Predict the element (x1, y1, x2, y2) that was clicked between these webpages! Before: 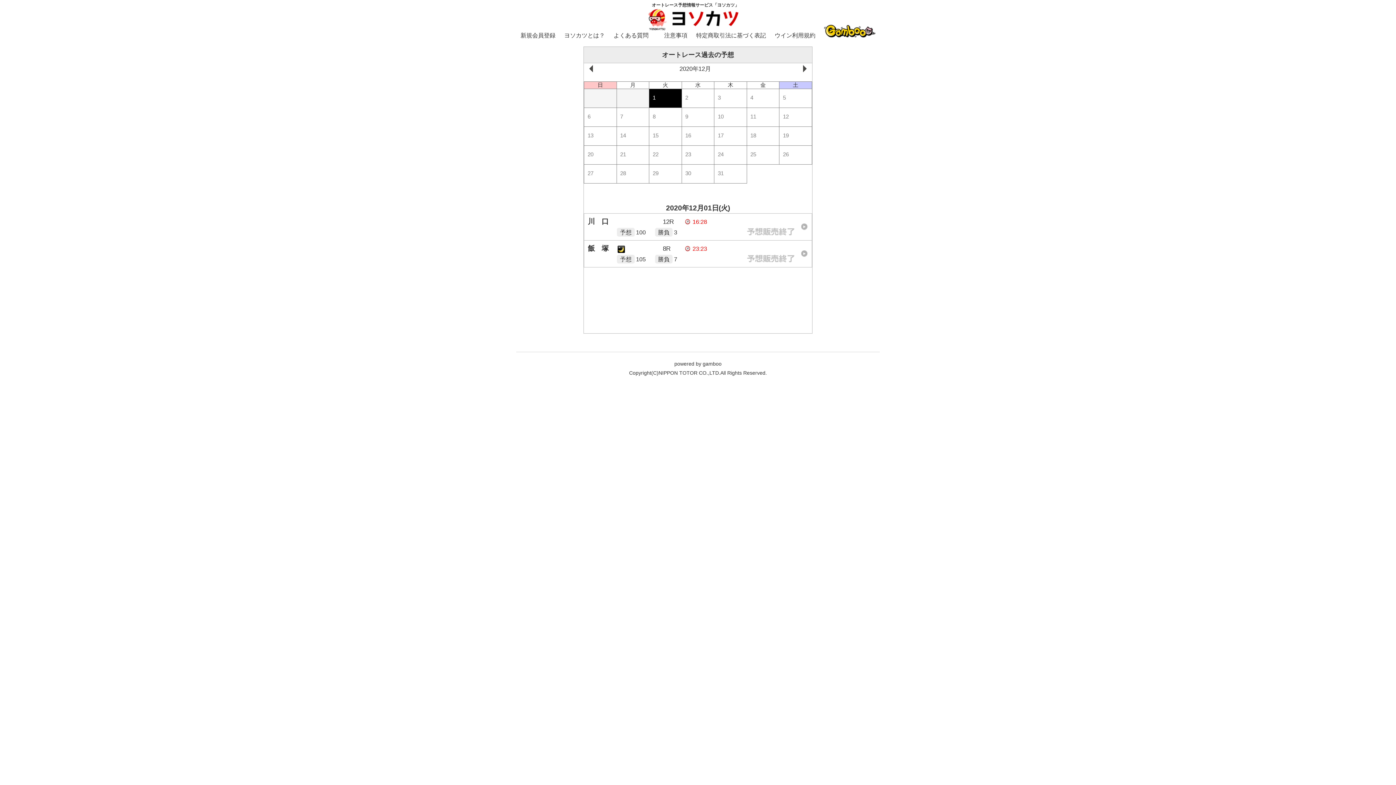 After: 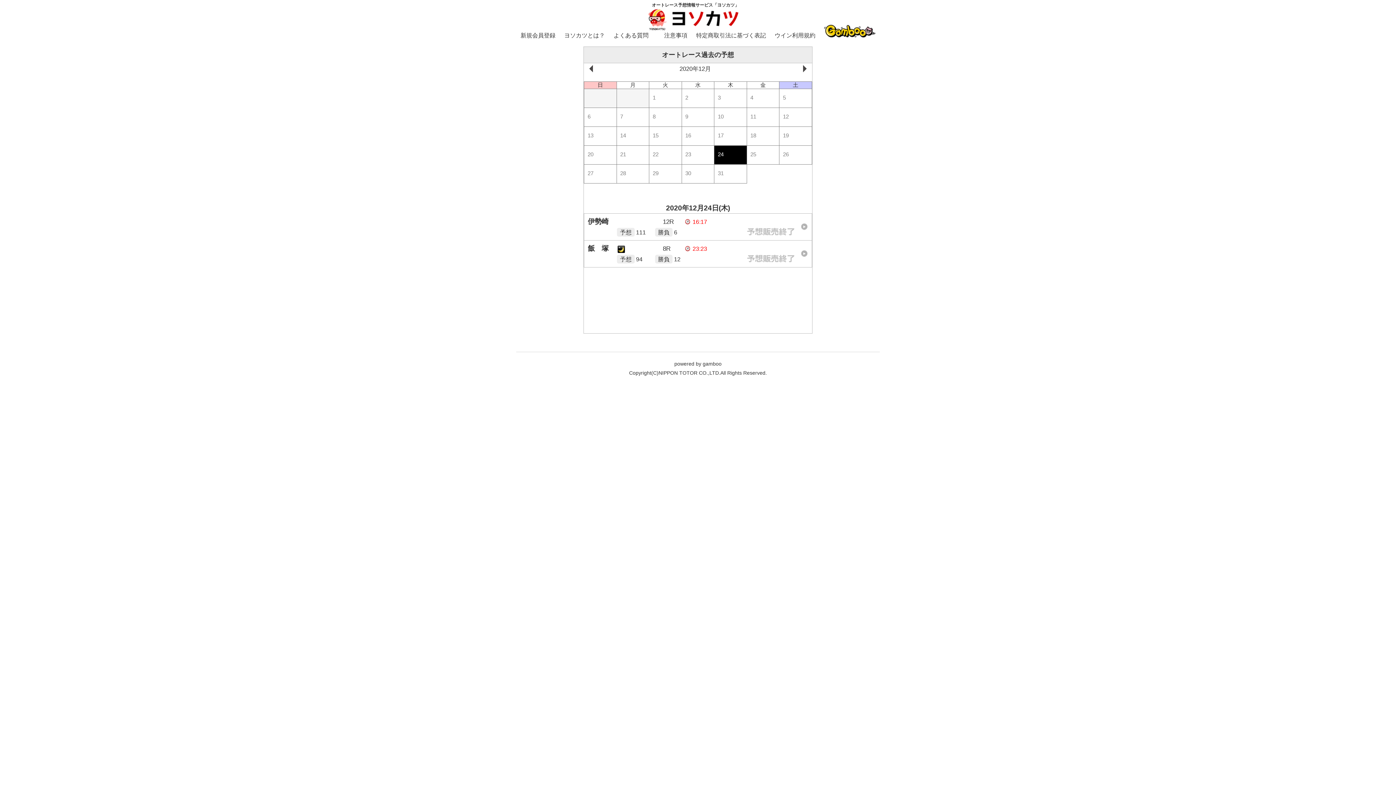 Action: label: 24 bbox: (714, 145, 746, 164)